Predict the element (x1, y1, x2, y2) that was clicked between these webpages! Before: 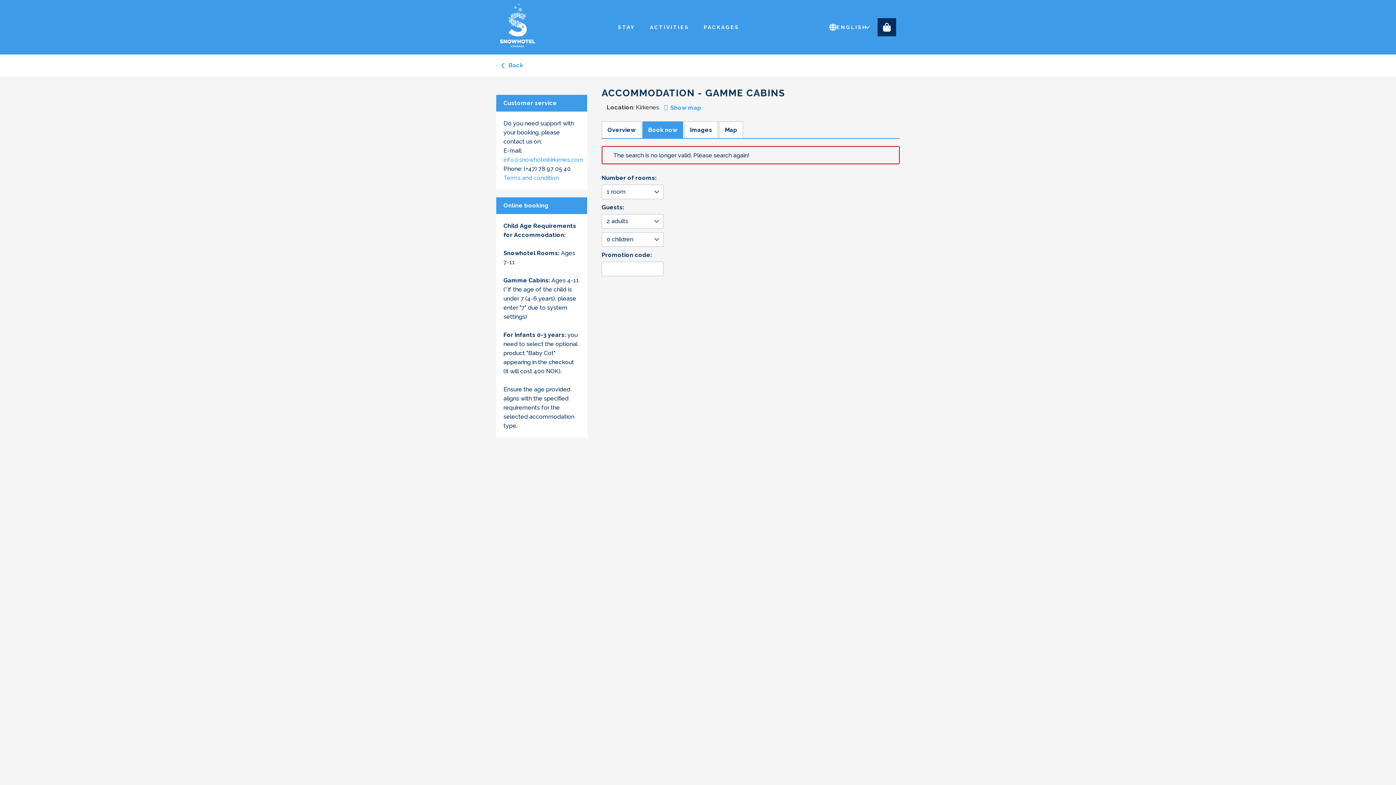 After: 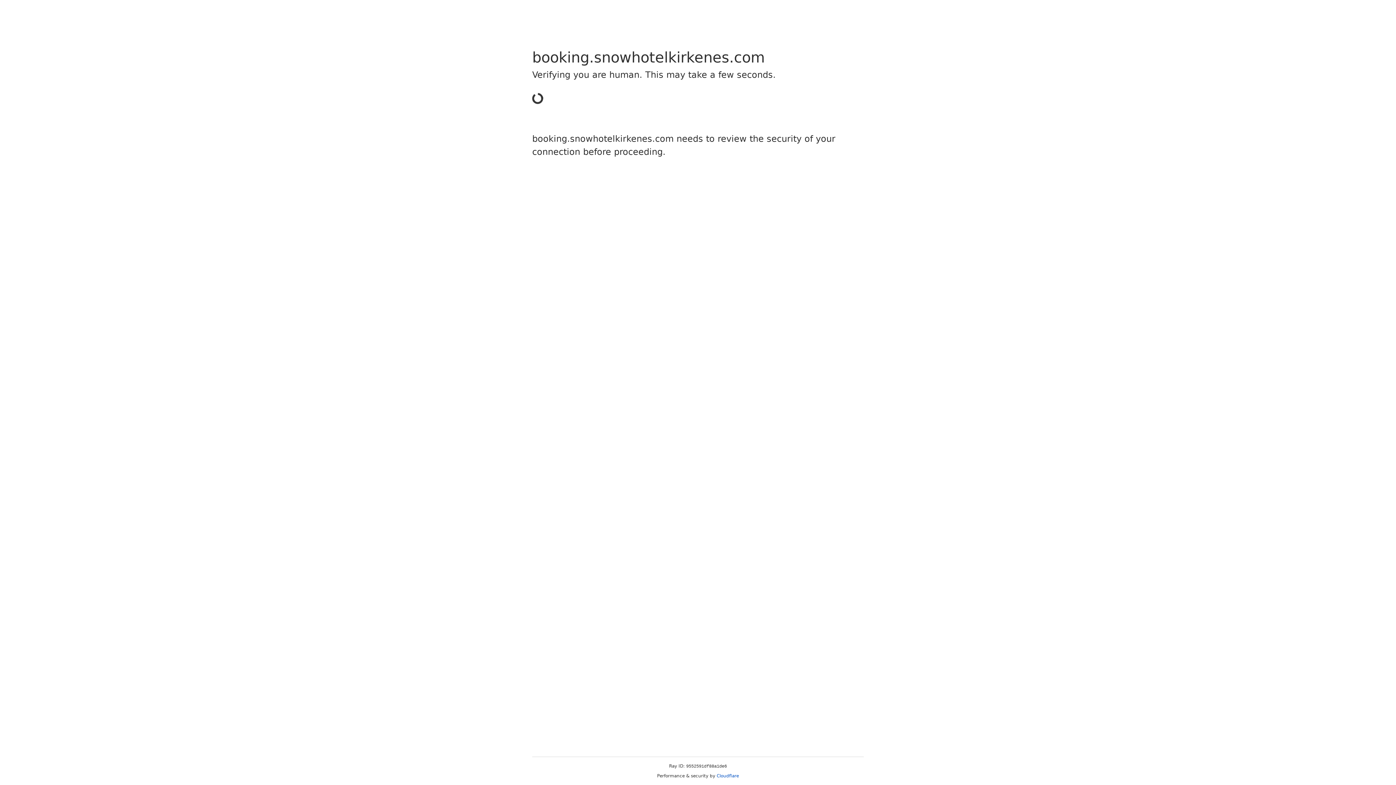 Action: bbox: (610, 18, 642, 36) label: STAY